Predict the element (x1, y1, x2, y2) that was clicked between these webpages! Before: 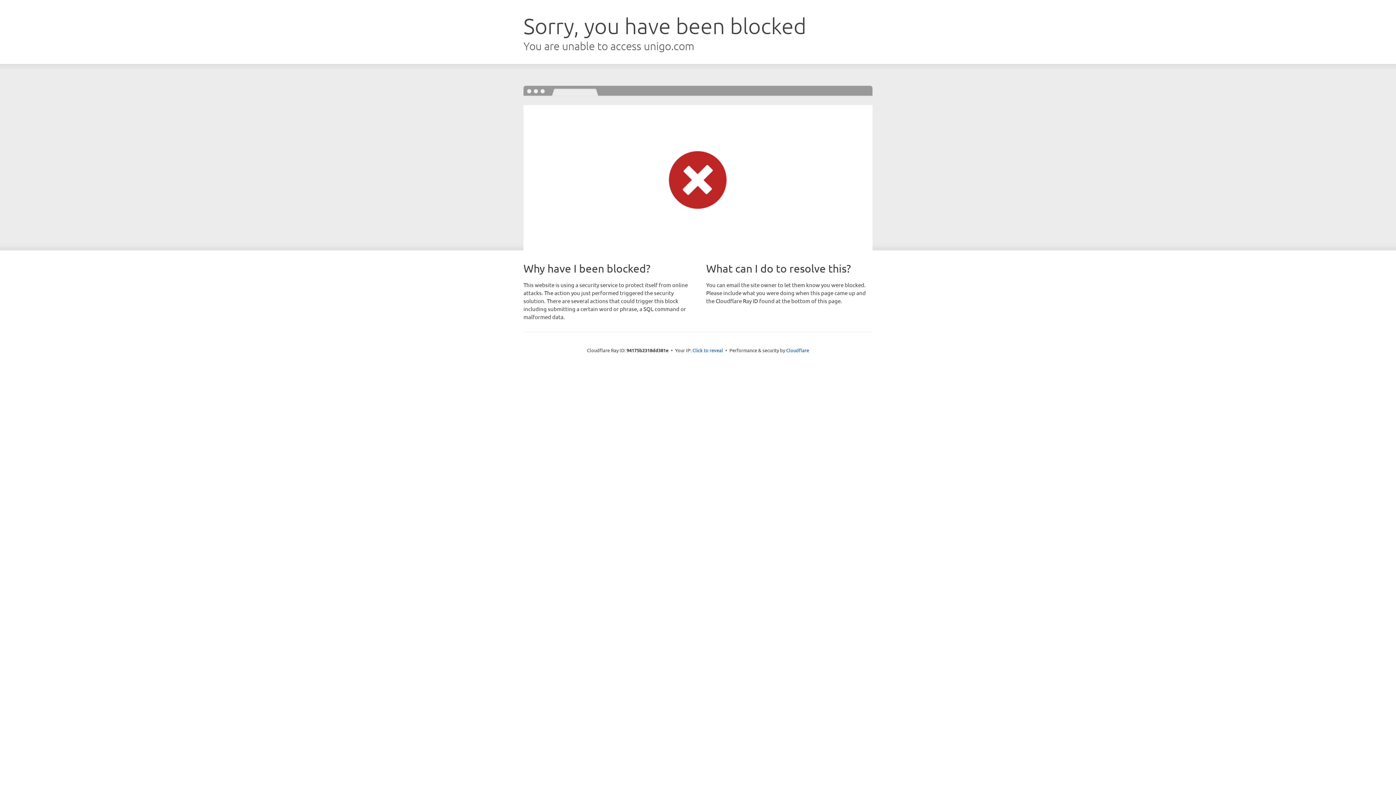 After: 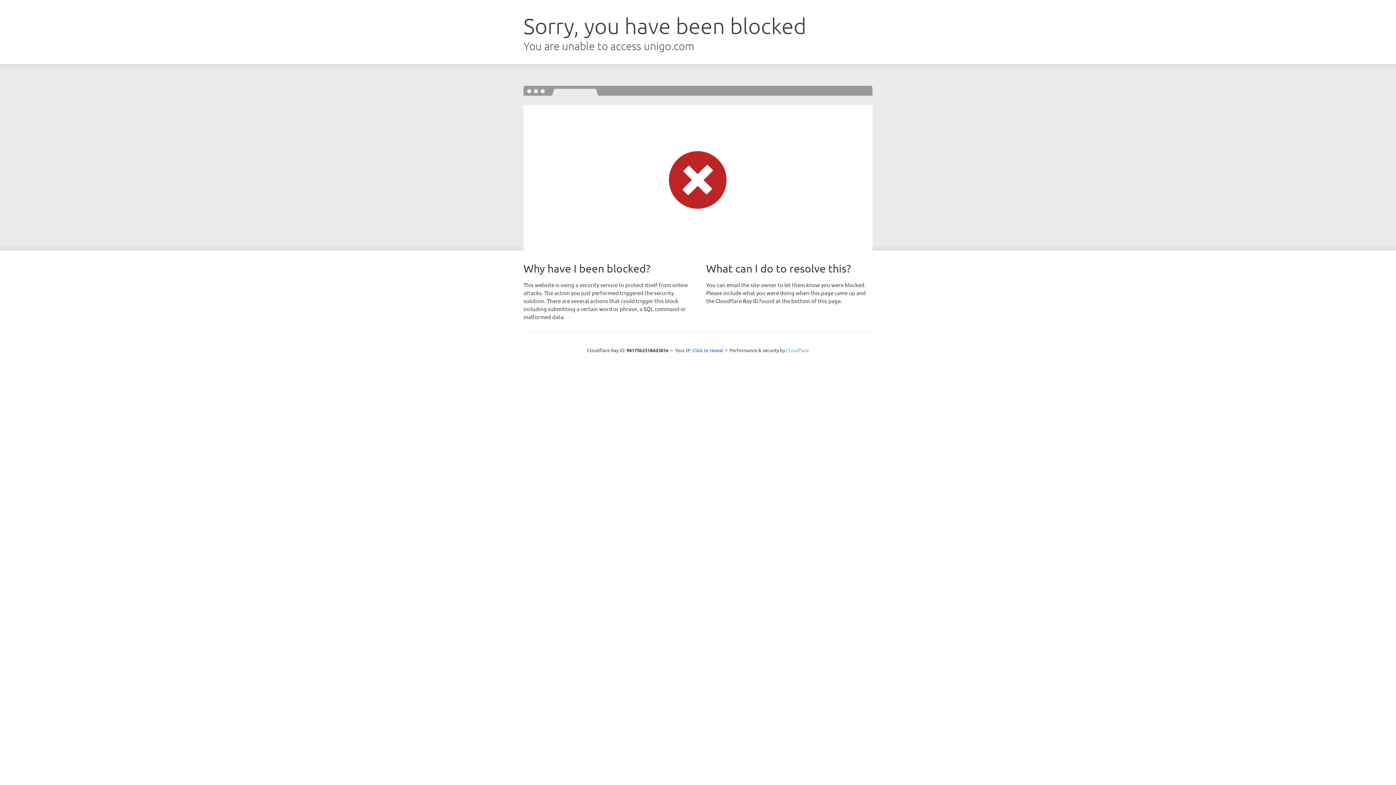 Action: bbox: (786, 347, 809, 353) label: Cloudflare